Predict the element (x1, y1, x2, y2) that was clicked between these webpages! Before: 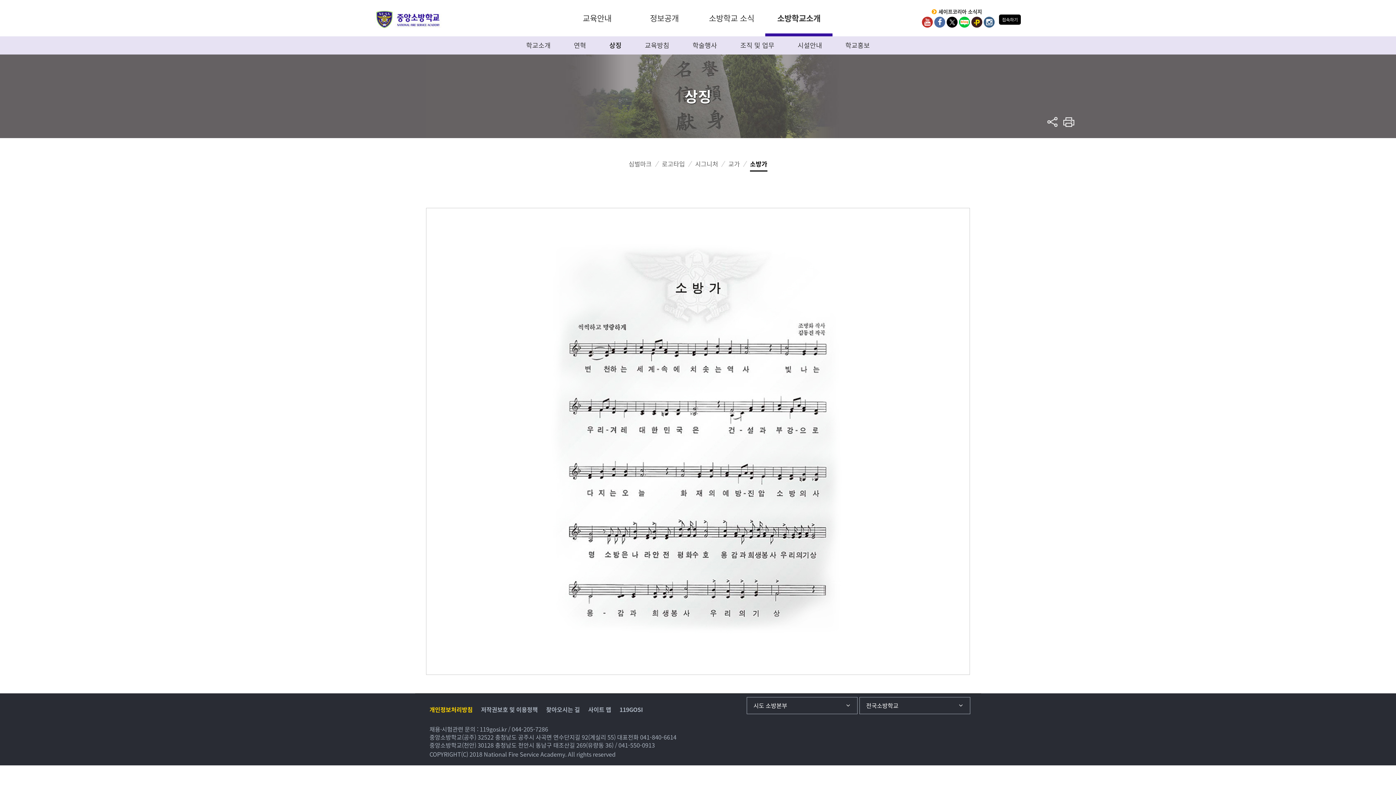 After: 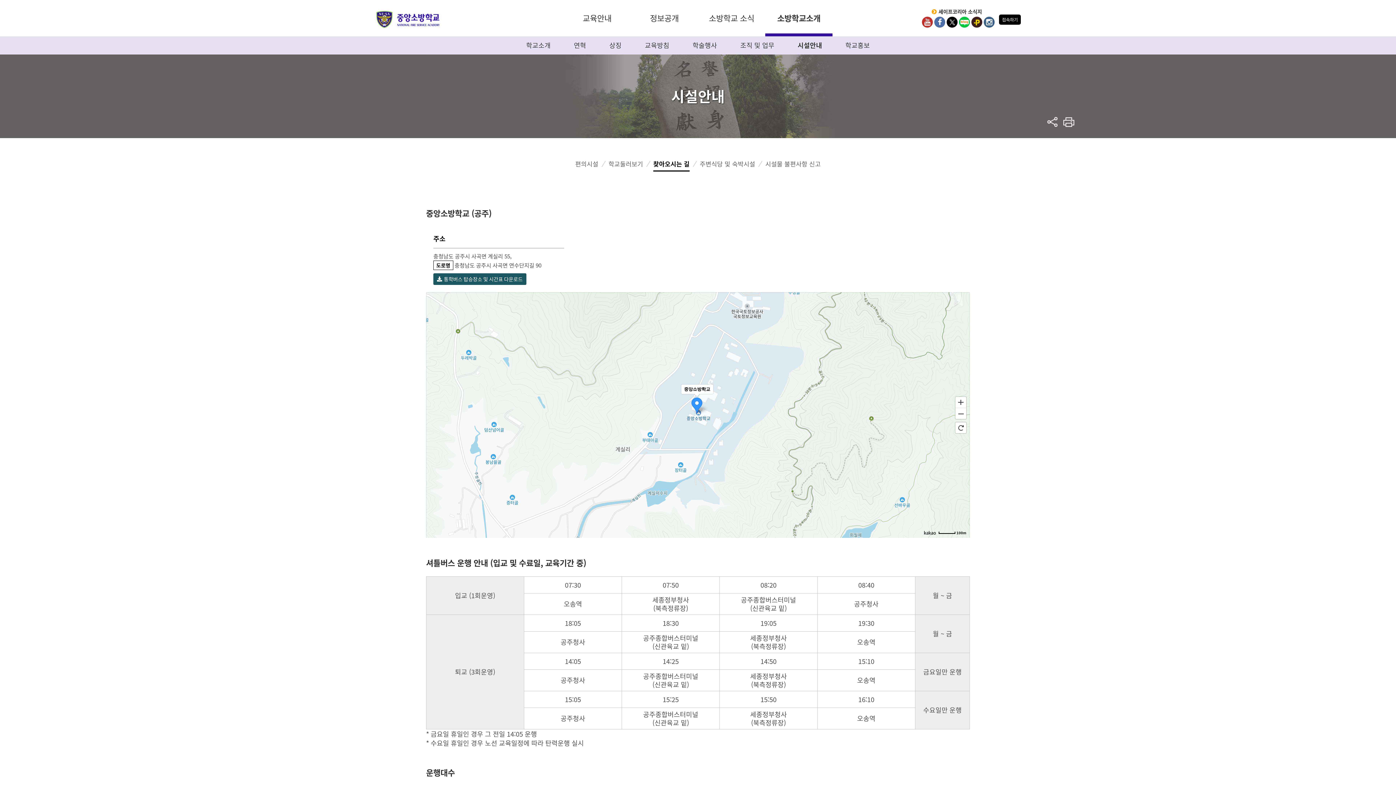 Action: label: 찾아오시는 길 bbox: (546, 705, 580, 714)